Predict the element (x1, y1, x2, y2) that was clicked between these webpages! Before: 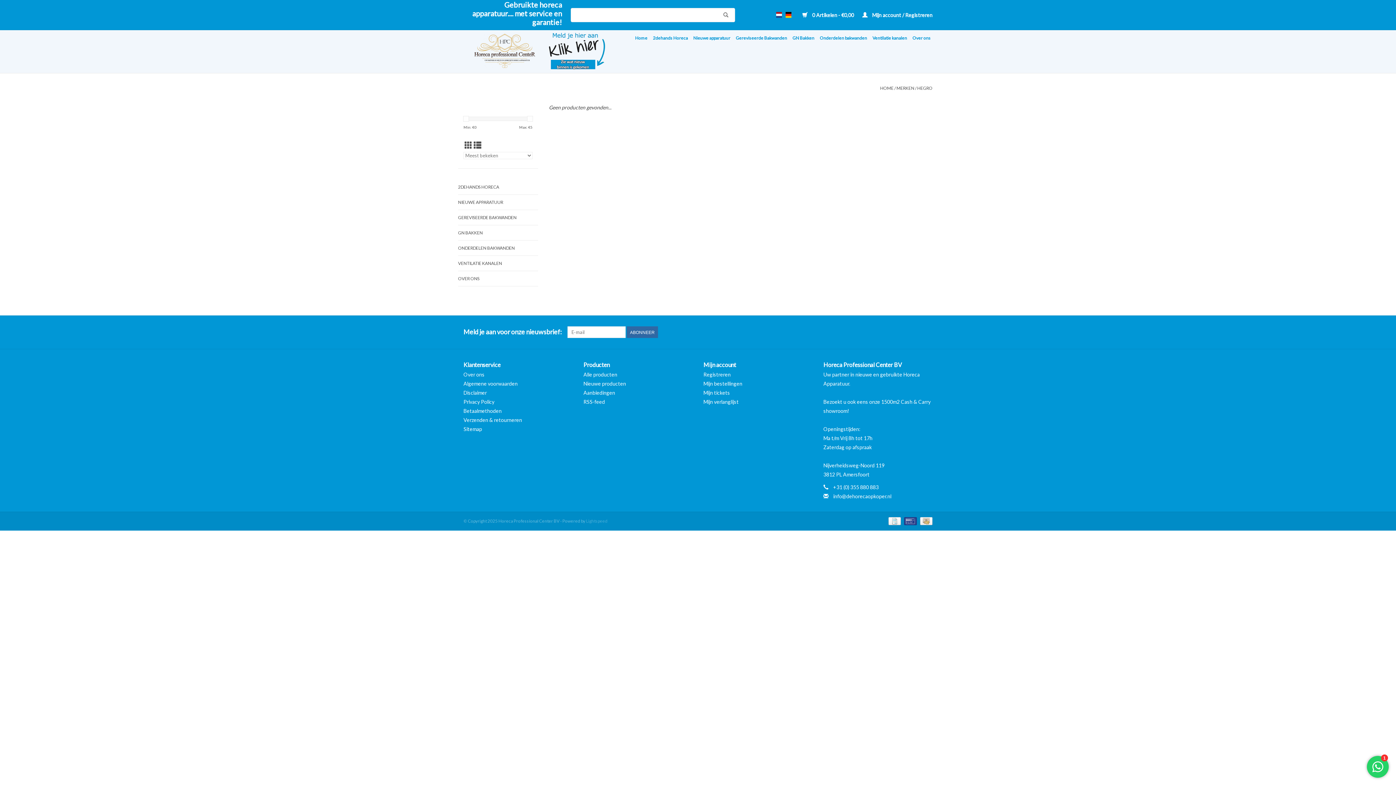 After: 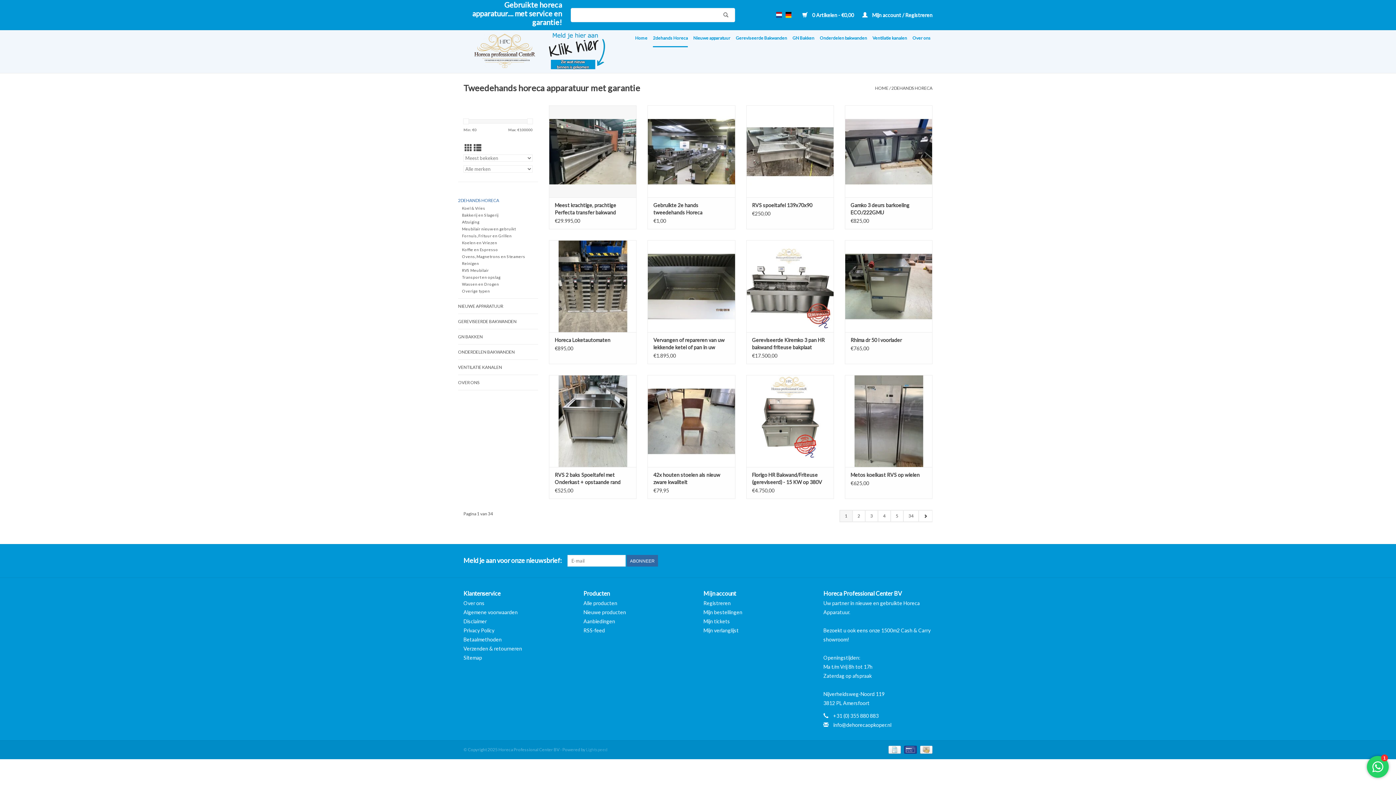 Action: bbox: (458, 183, 538, 191) label: 2DEHANDS HORECA